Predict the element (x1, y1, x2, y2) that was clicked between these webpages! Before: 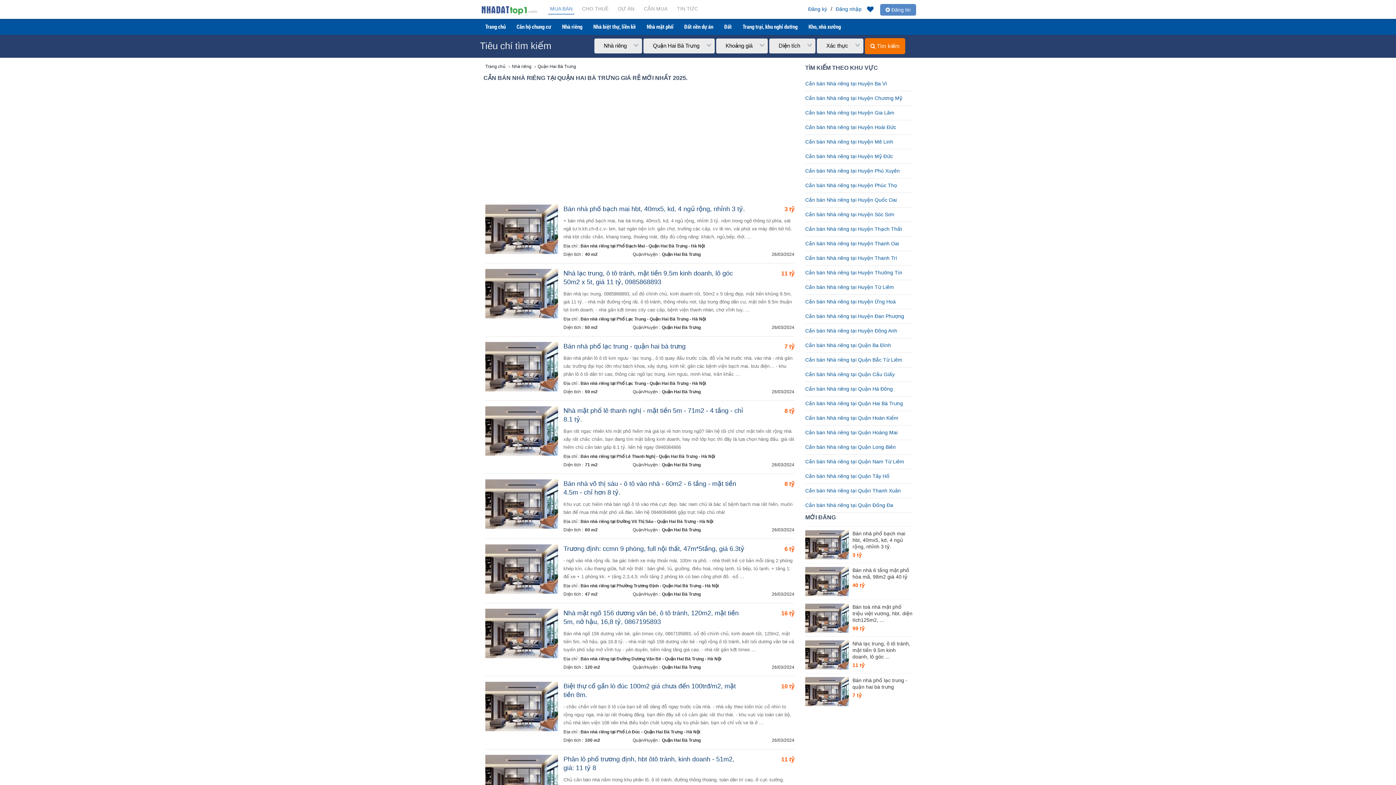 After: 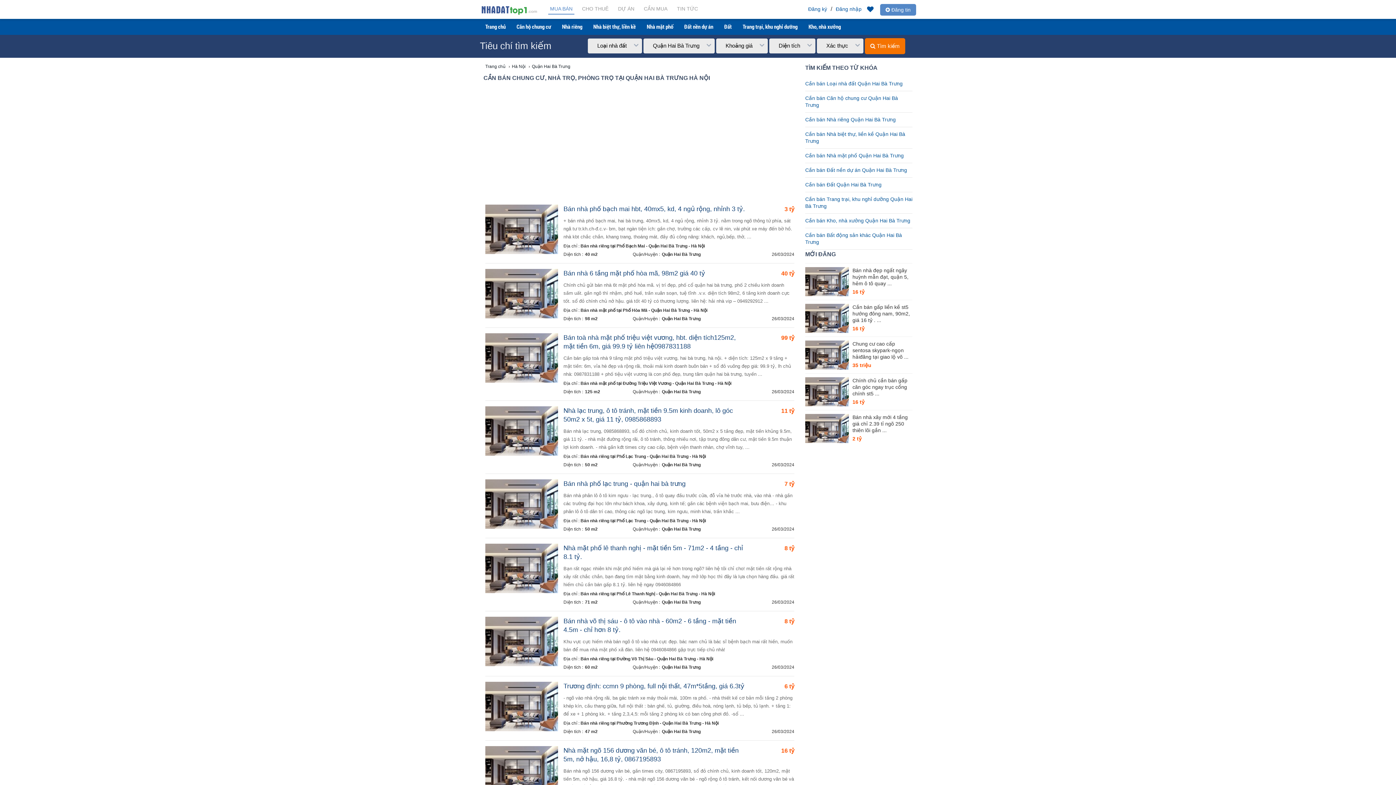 Action: label: Quận Hai Bà Trưng bbox: (662, 527, 700, 532)